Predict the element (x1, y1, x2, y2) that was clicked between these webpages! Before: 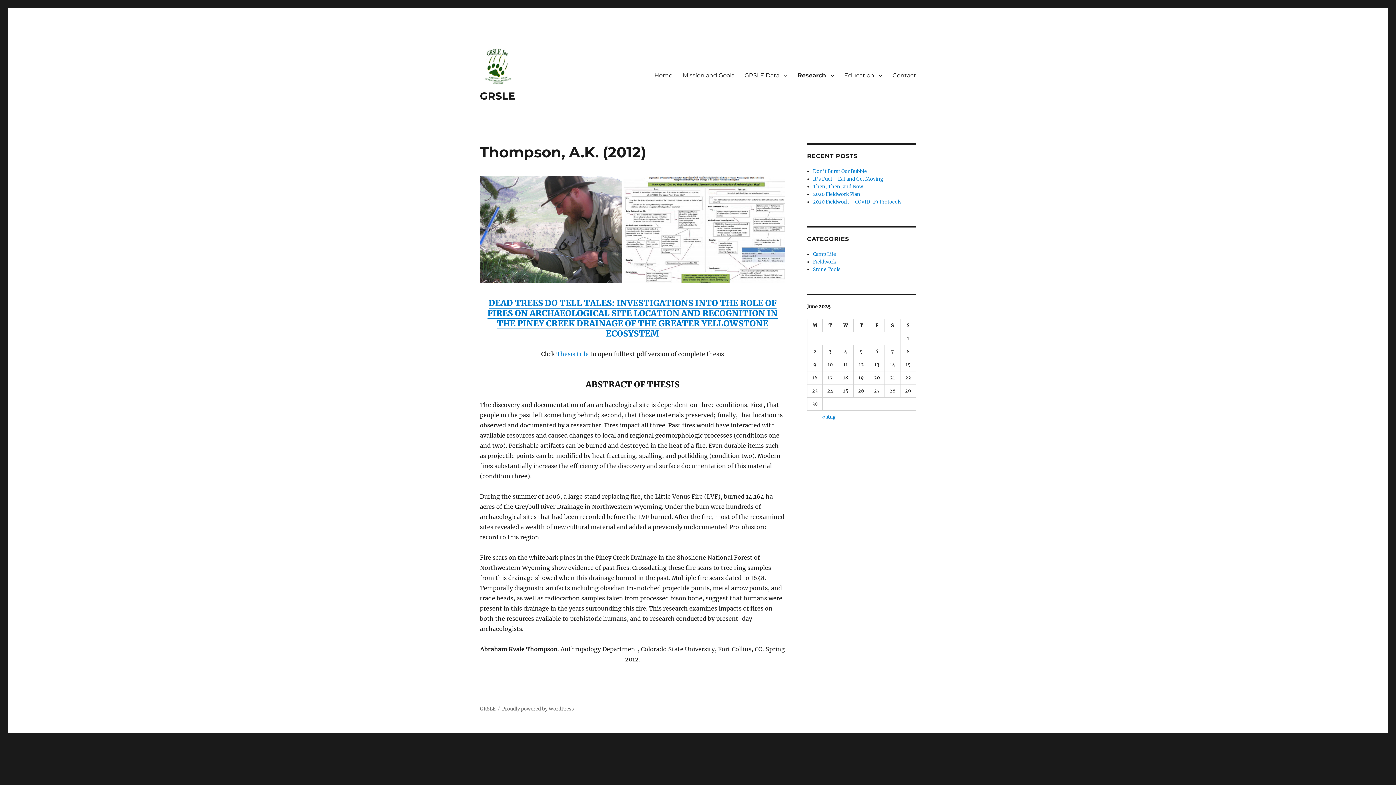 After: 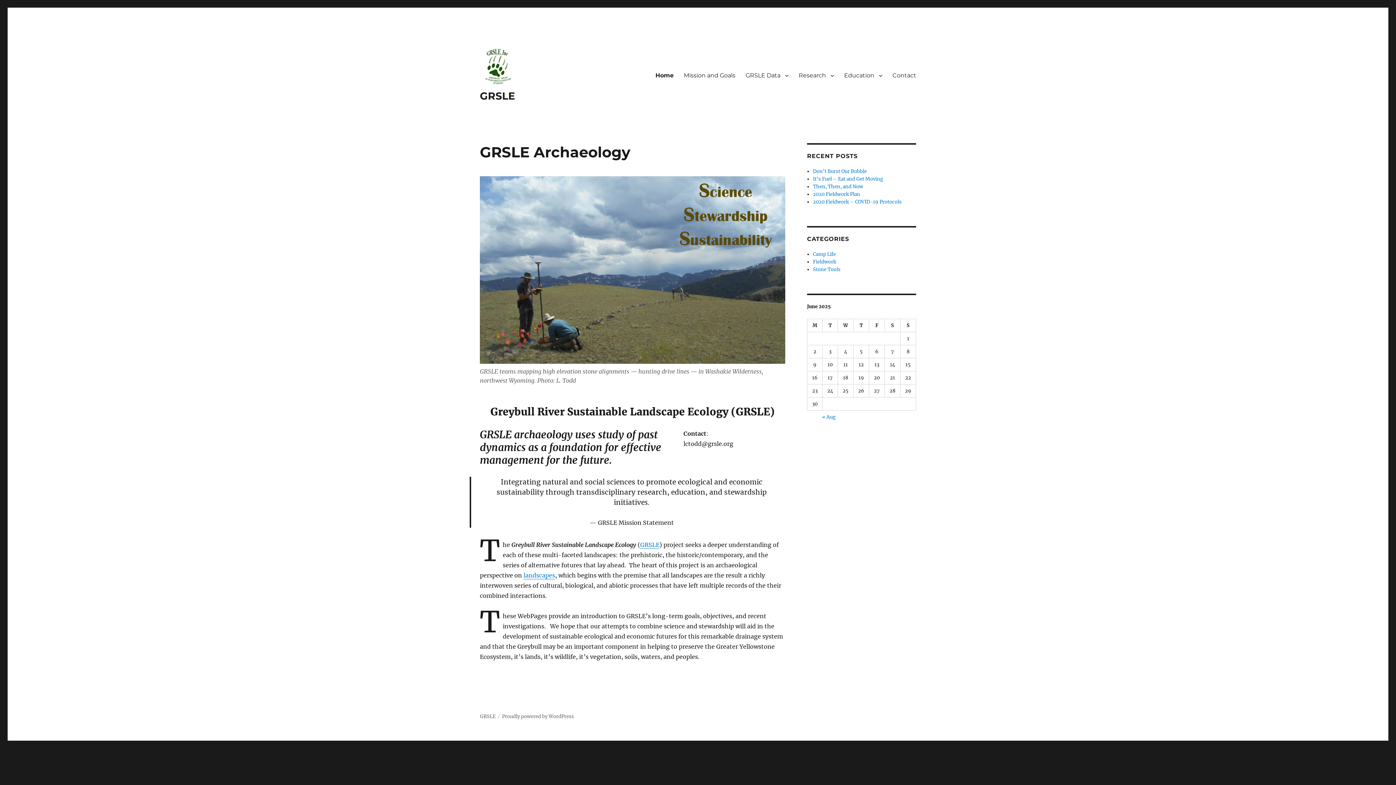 Action: bbox: (649, 67, 677, 83) label: Home